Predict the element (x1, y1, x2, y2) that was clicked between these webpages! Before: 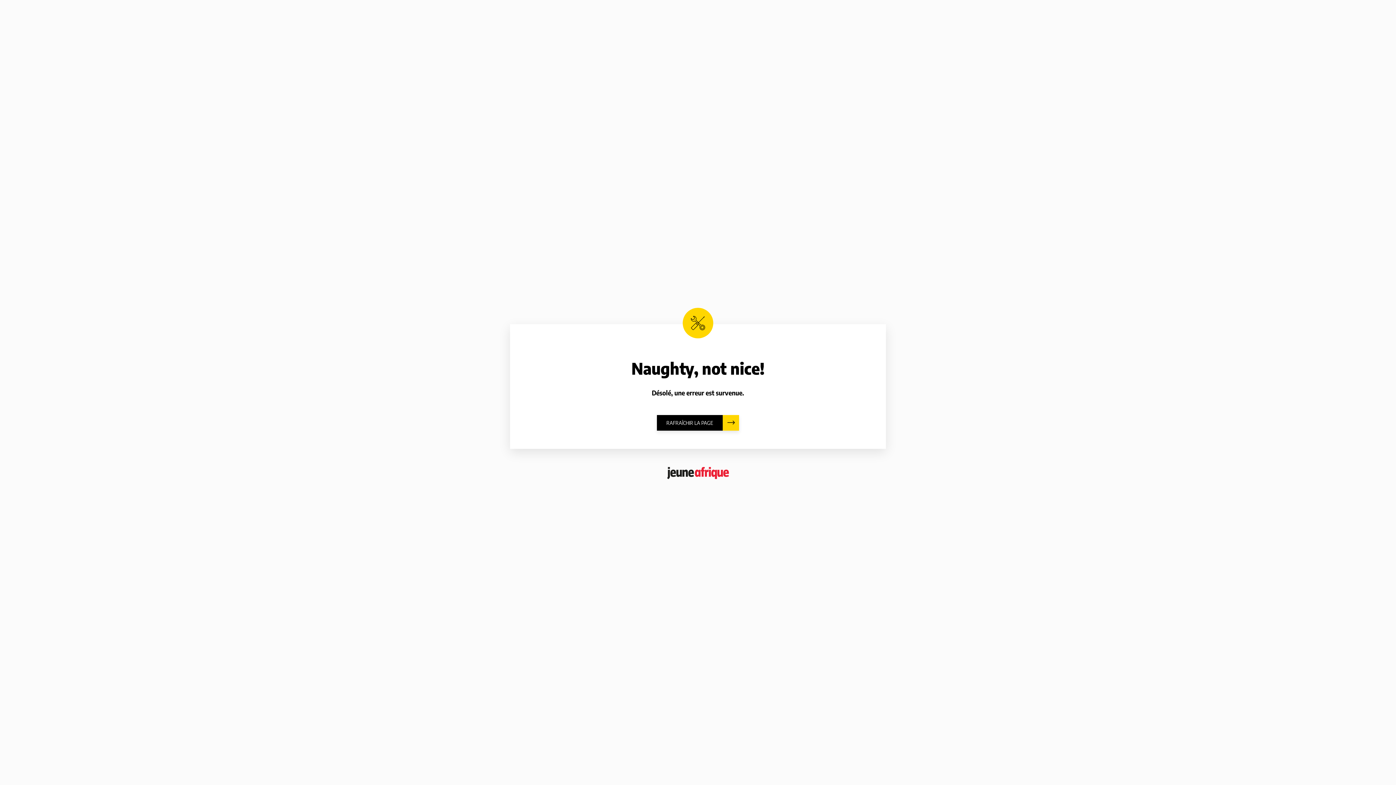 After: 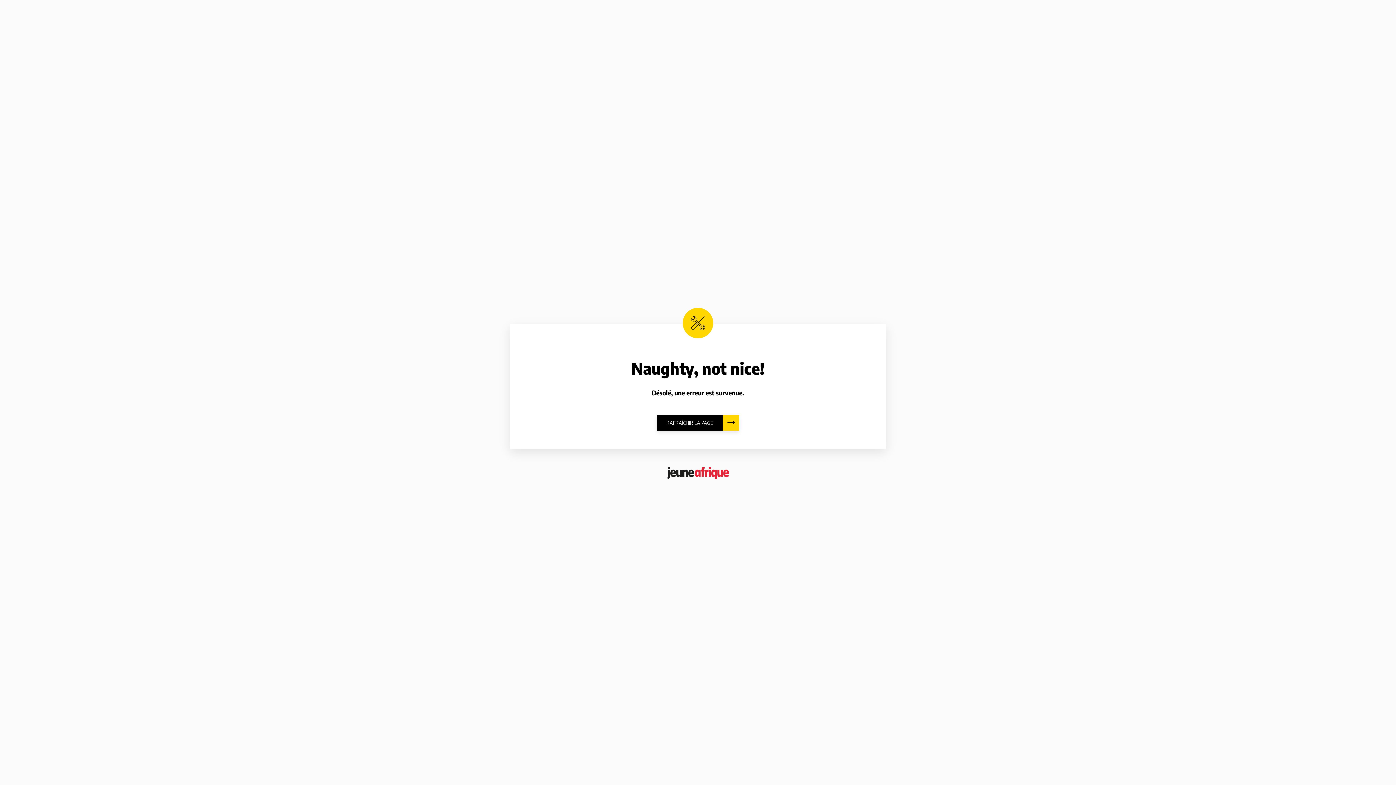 Action: label: RAFRAÎCHIR LA PAGE bbox: (657, 415, 739, 430)